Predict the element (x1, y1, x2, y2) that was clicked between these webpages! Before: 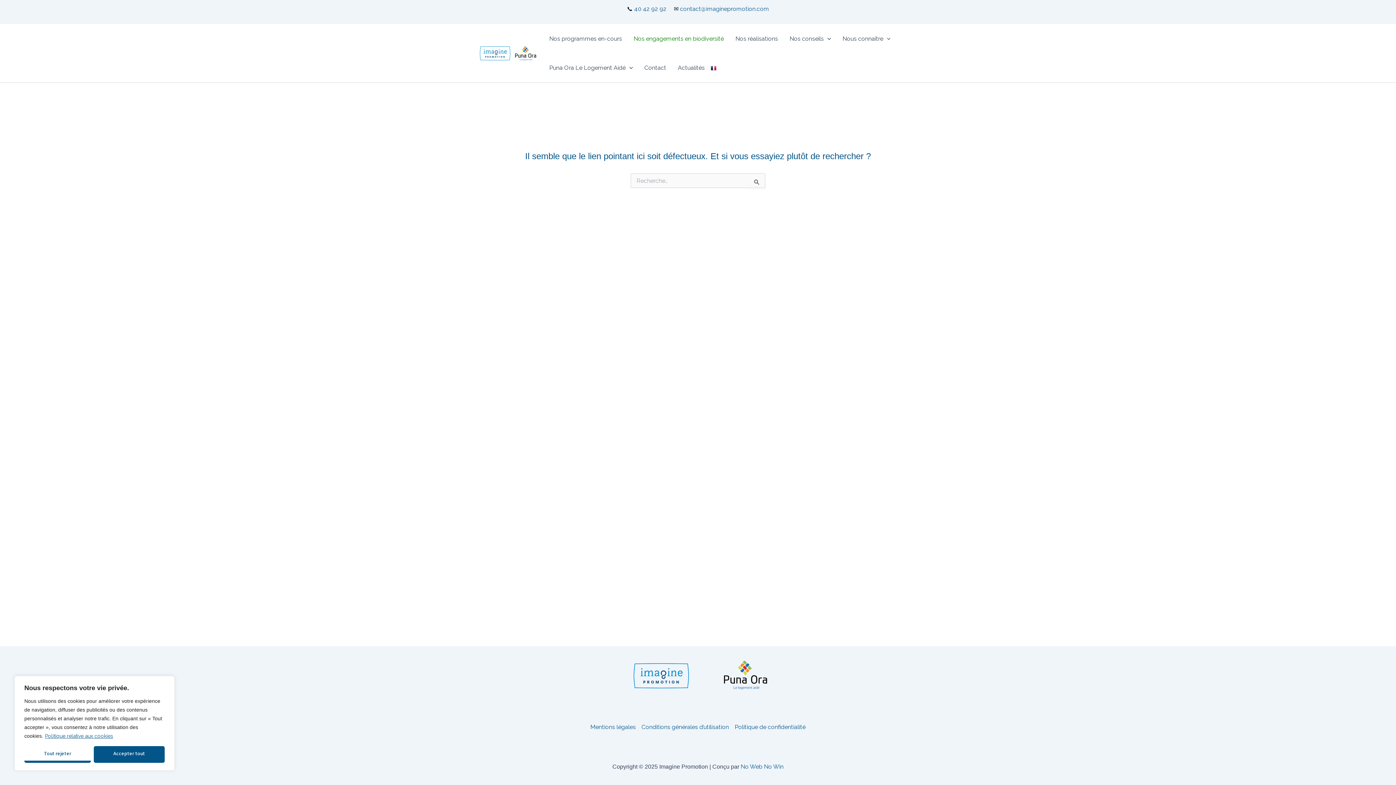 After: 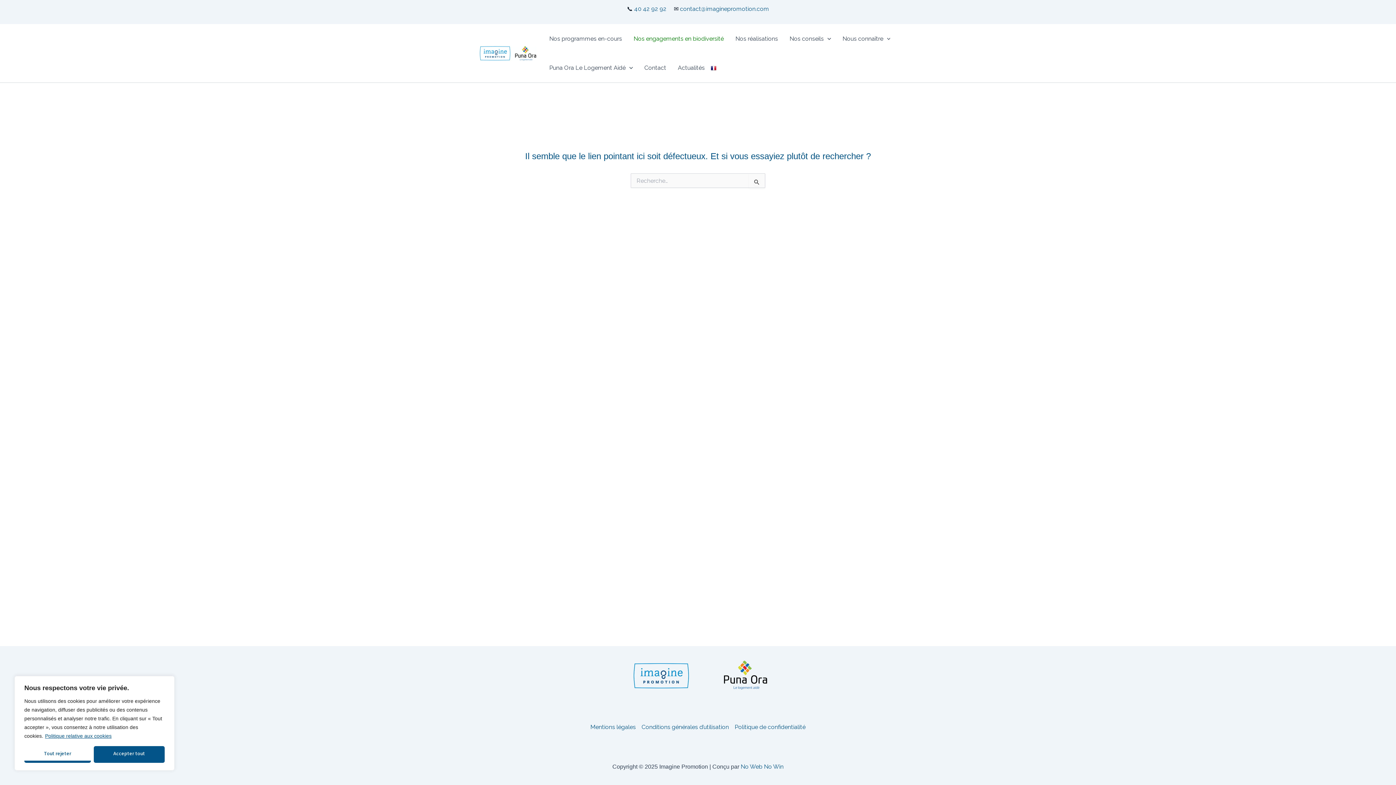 Action: bbox: (44, 733, 113, 739) label: Politique relative aux cookies